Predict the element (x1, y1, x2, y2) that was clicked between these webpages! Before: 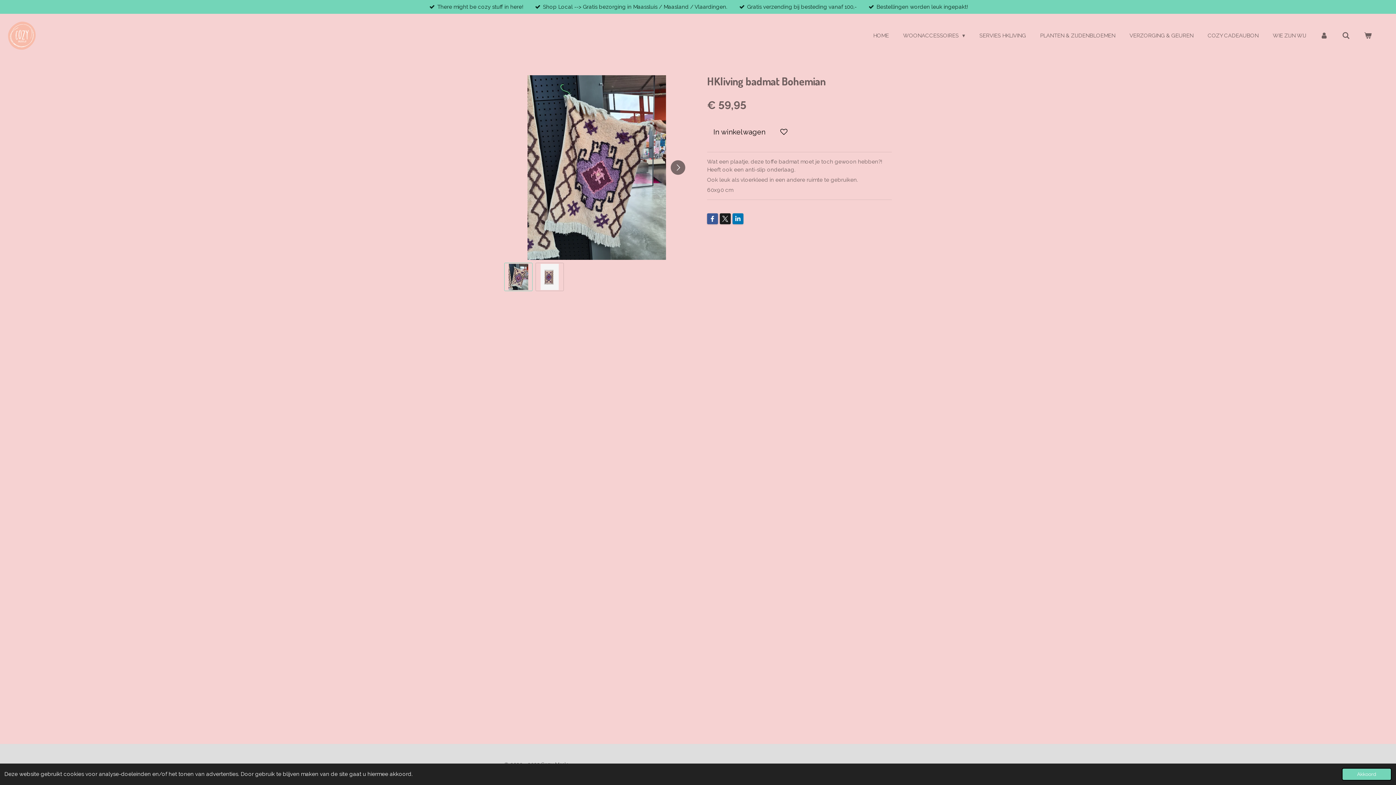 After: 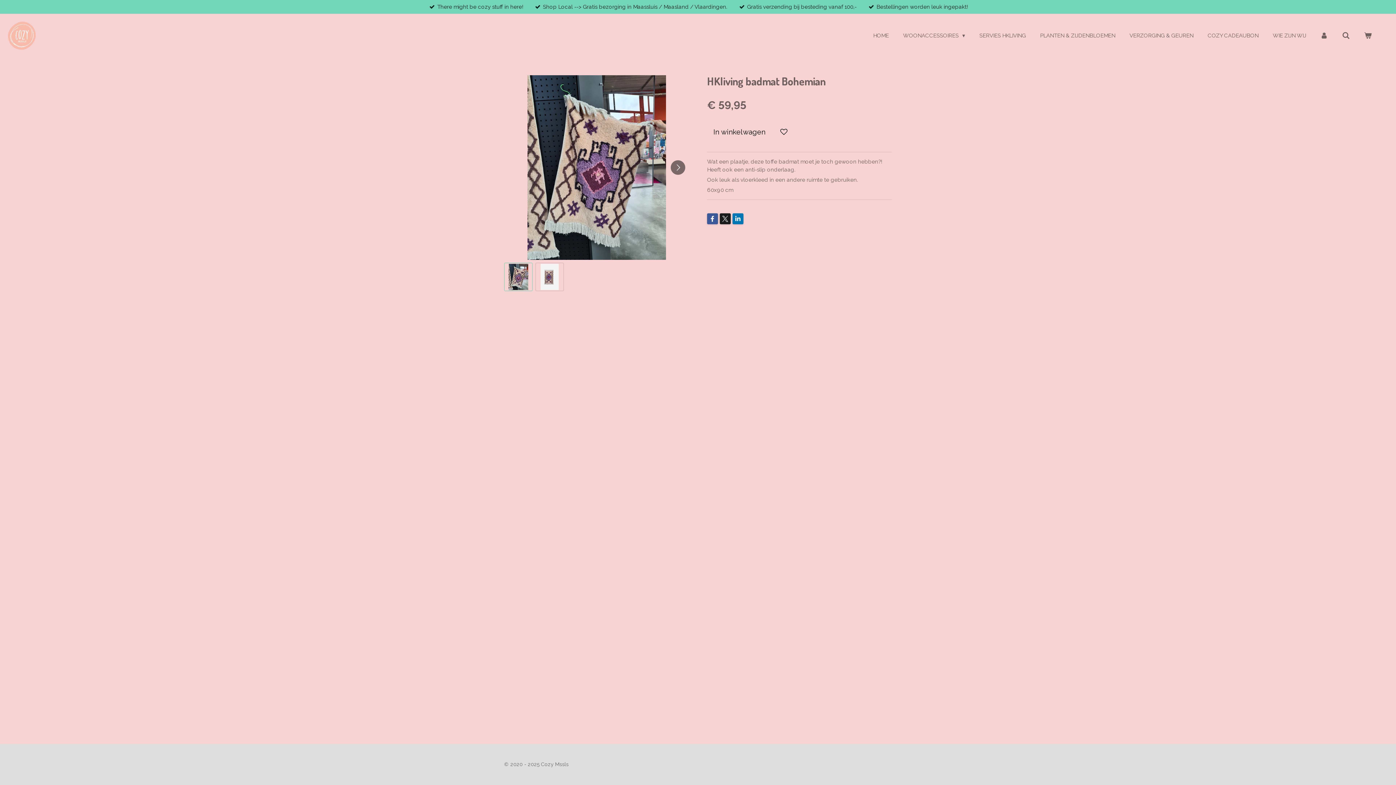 Action: label: dismiss cookie message bbox: (1342, 768, 1392, 781)